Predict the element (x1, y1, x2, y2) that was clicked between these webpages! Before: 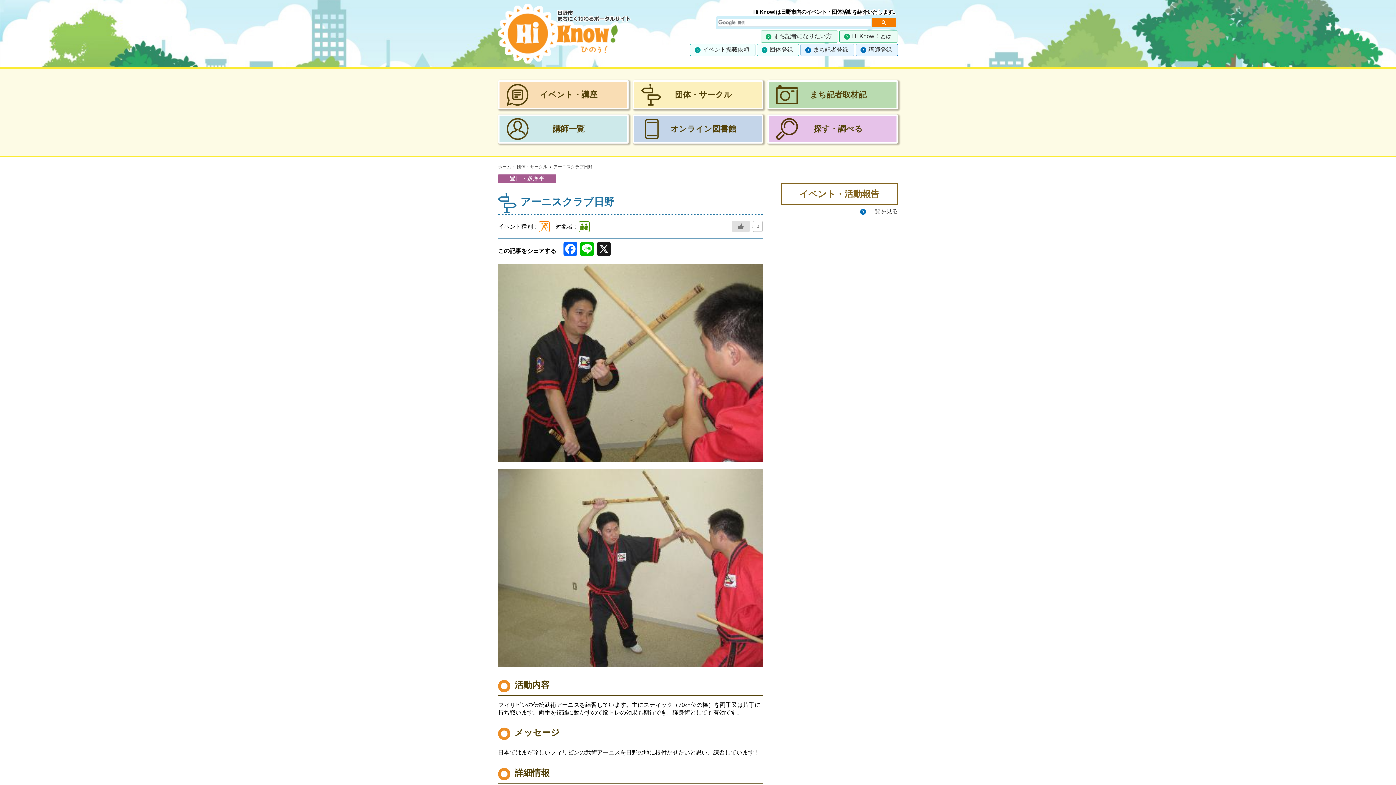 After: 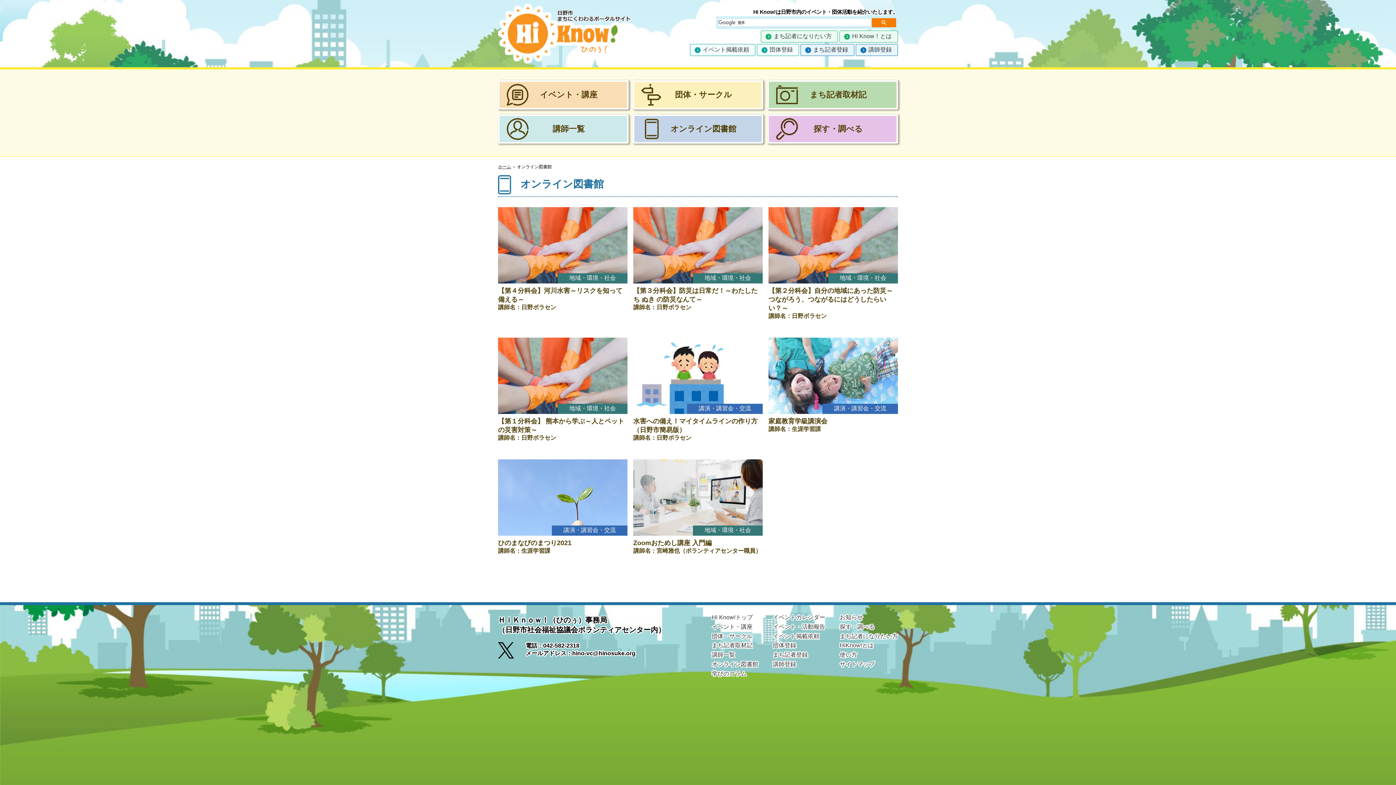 Action: label: オンライン図書館 bbox: (632, 114, 763, 143)